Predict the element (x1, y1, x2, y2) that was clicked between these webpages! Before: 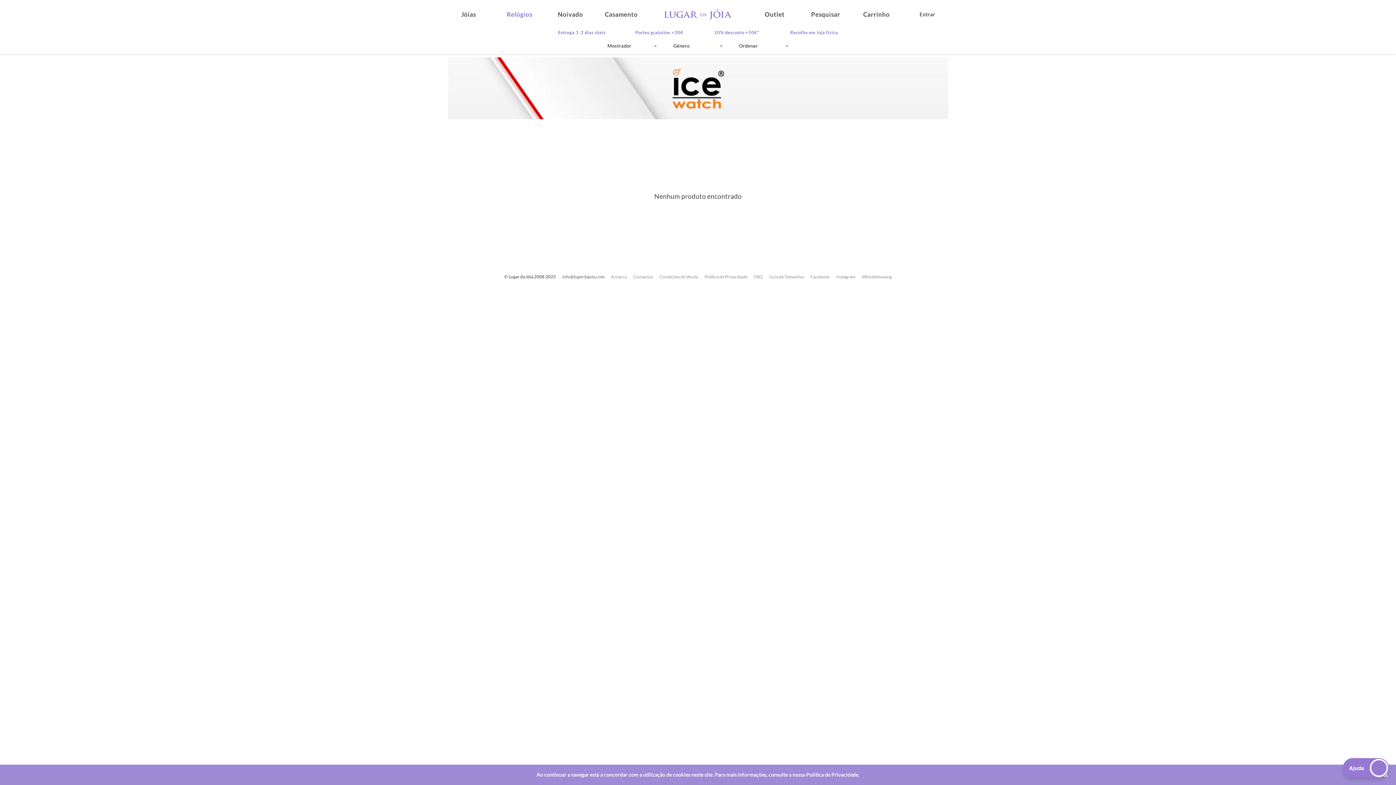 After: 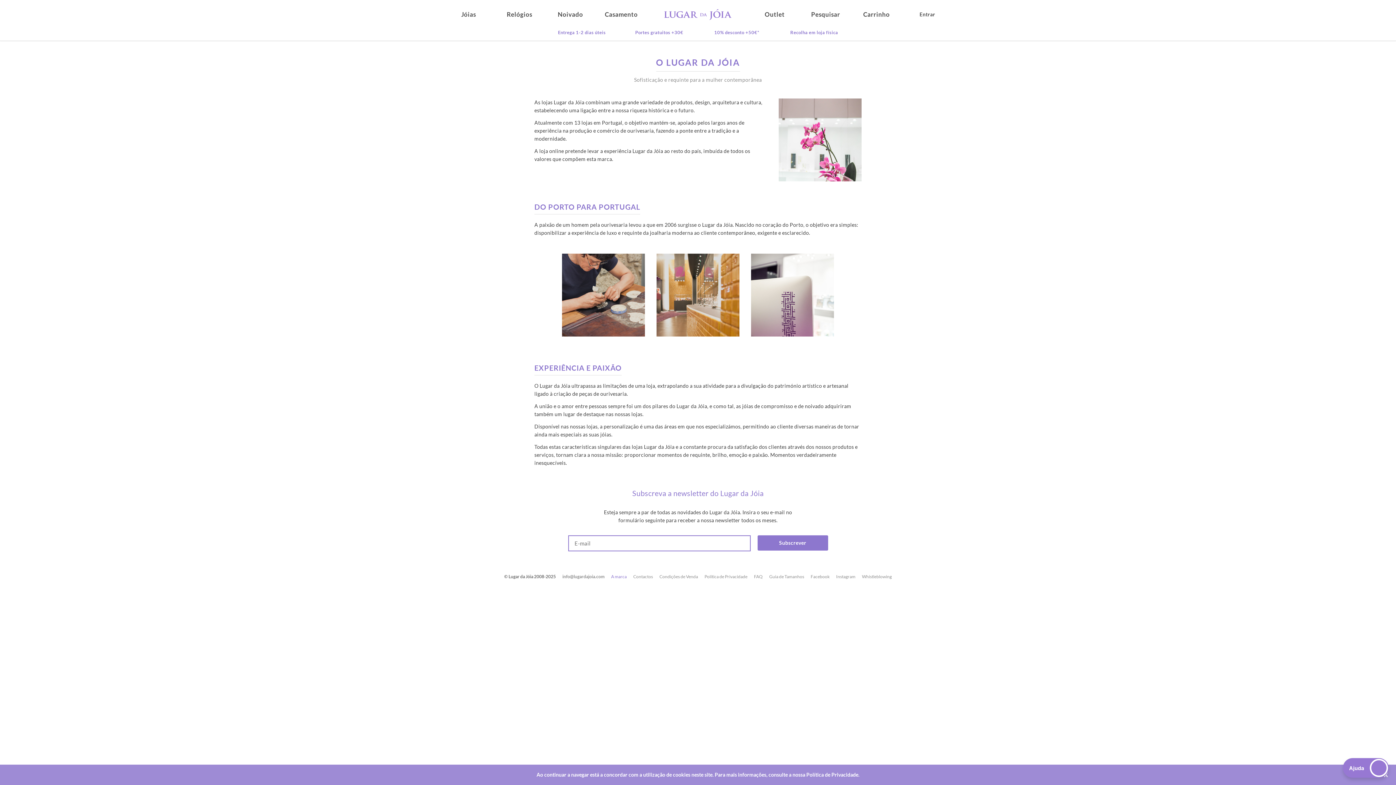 Action: label: A marca bbox: (611, 274, 626, 279)